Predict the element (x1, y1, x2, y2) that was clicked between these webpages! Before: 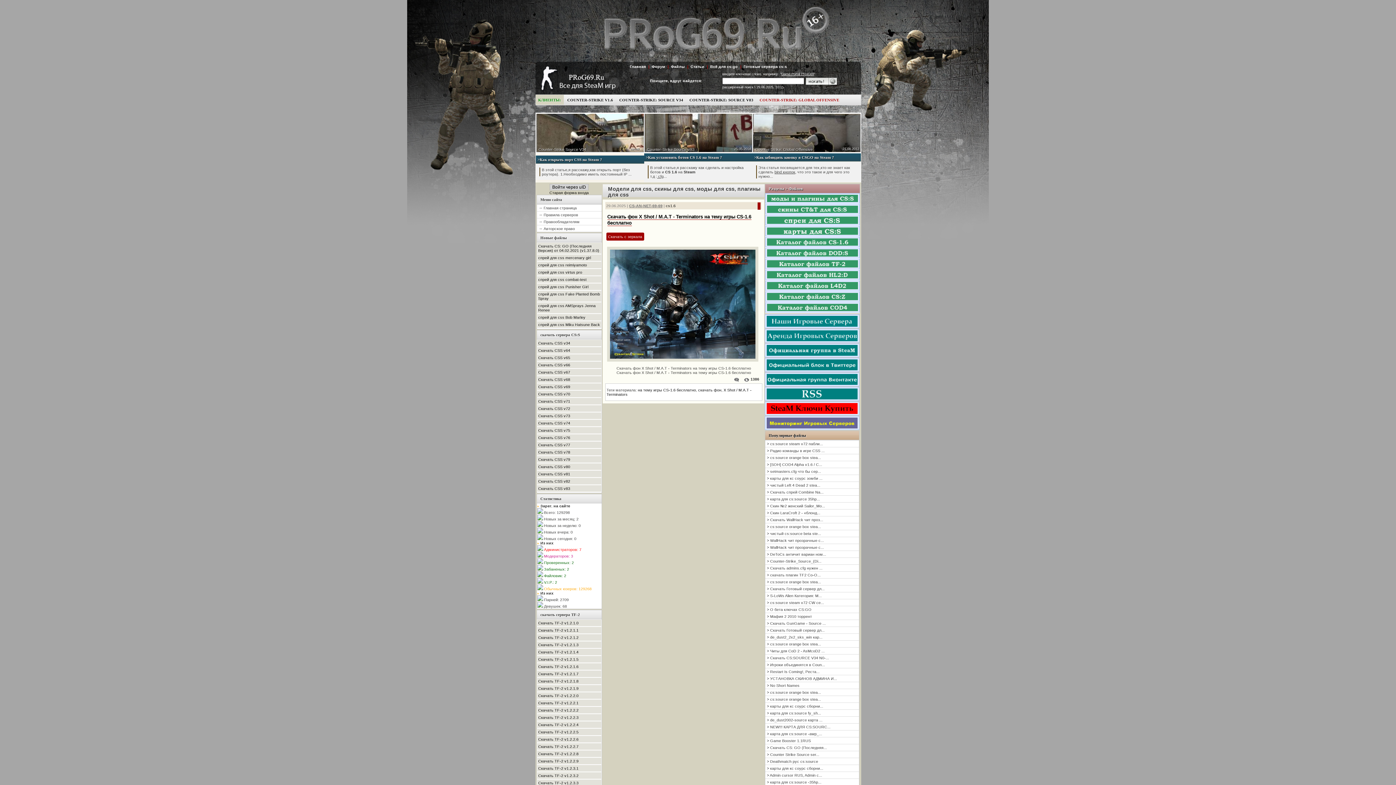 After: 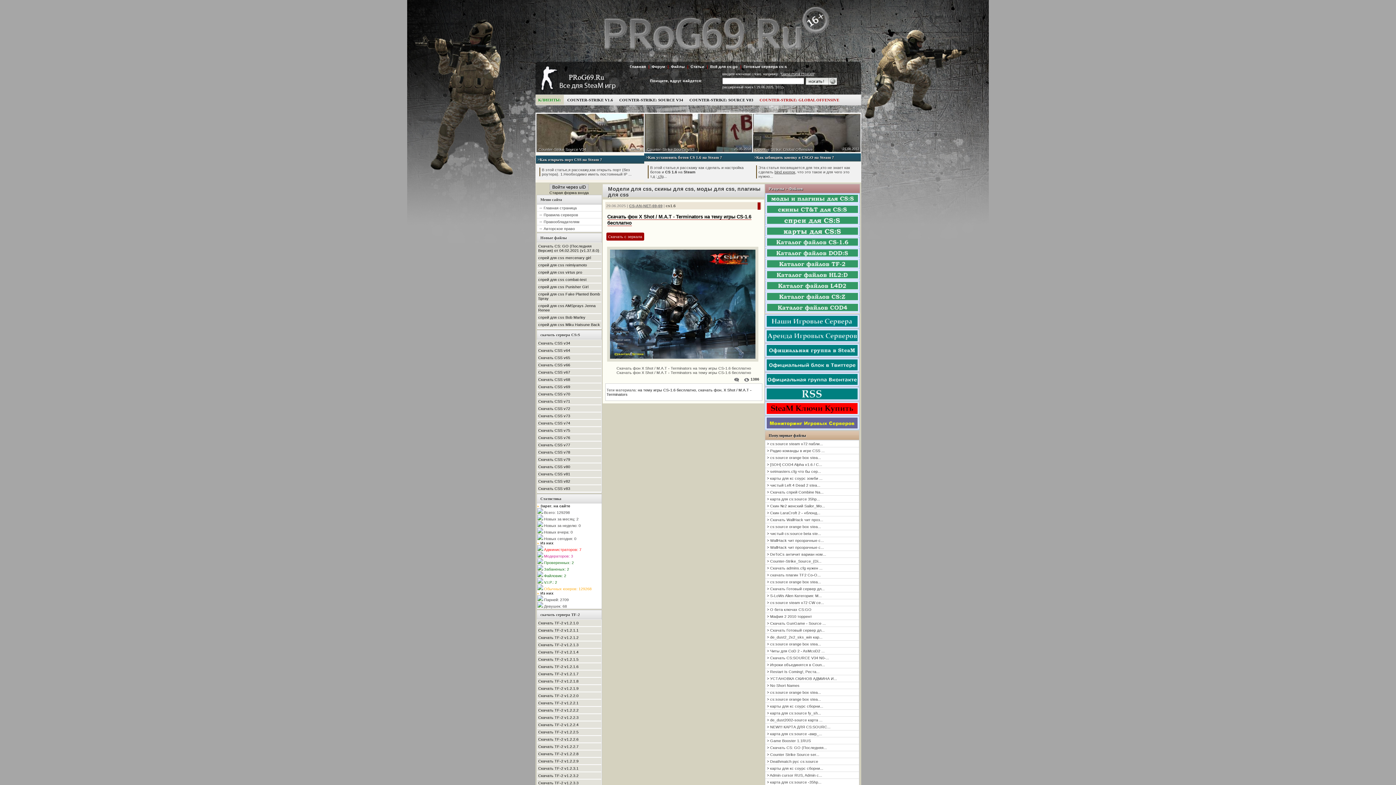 Action: bbox: (767, 296, 858, 301)